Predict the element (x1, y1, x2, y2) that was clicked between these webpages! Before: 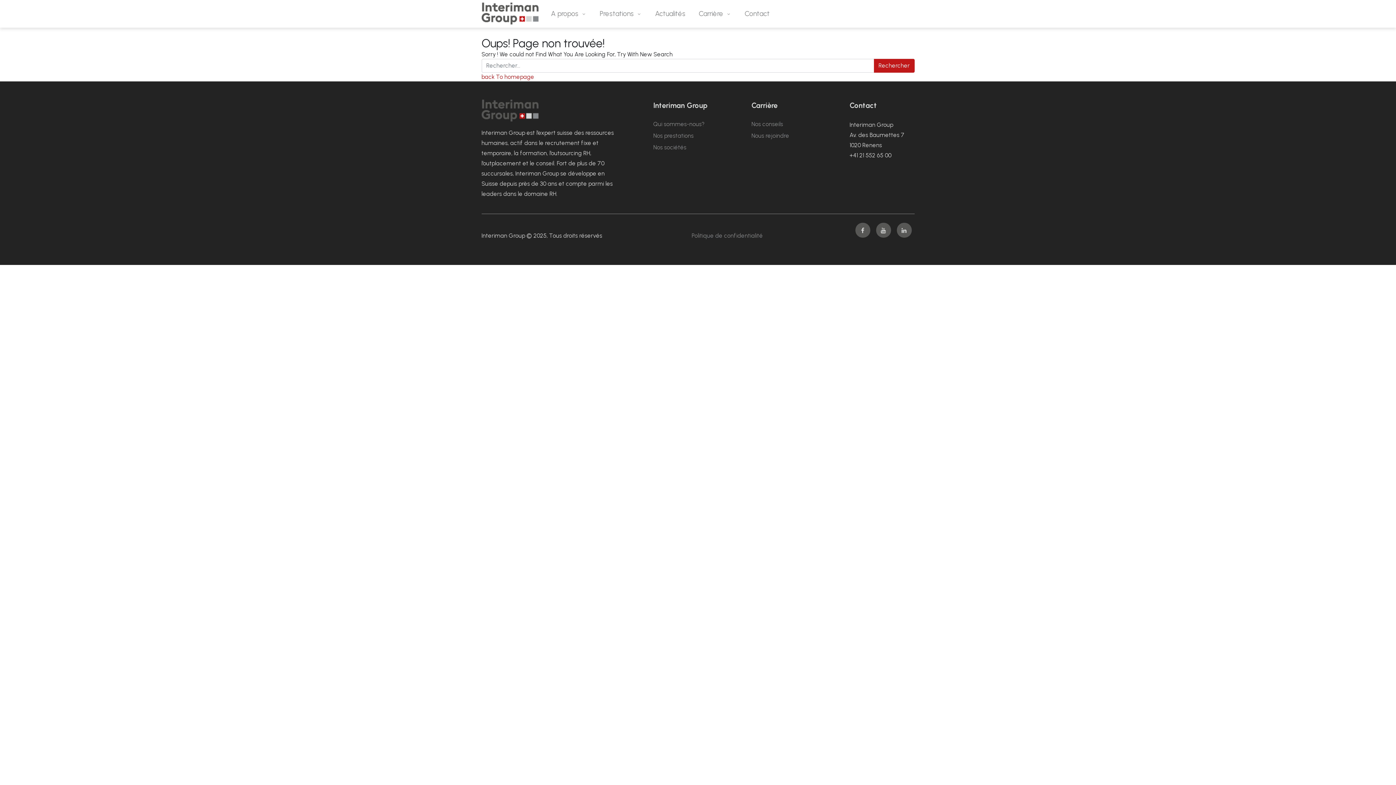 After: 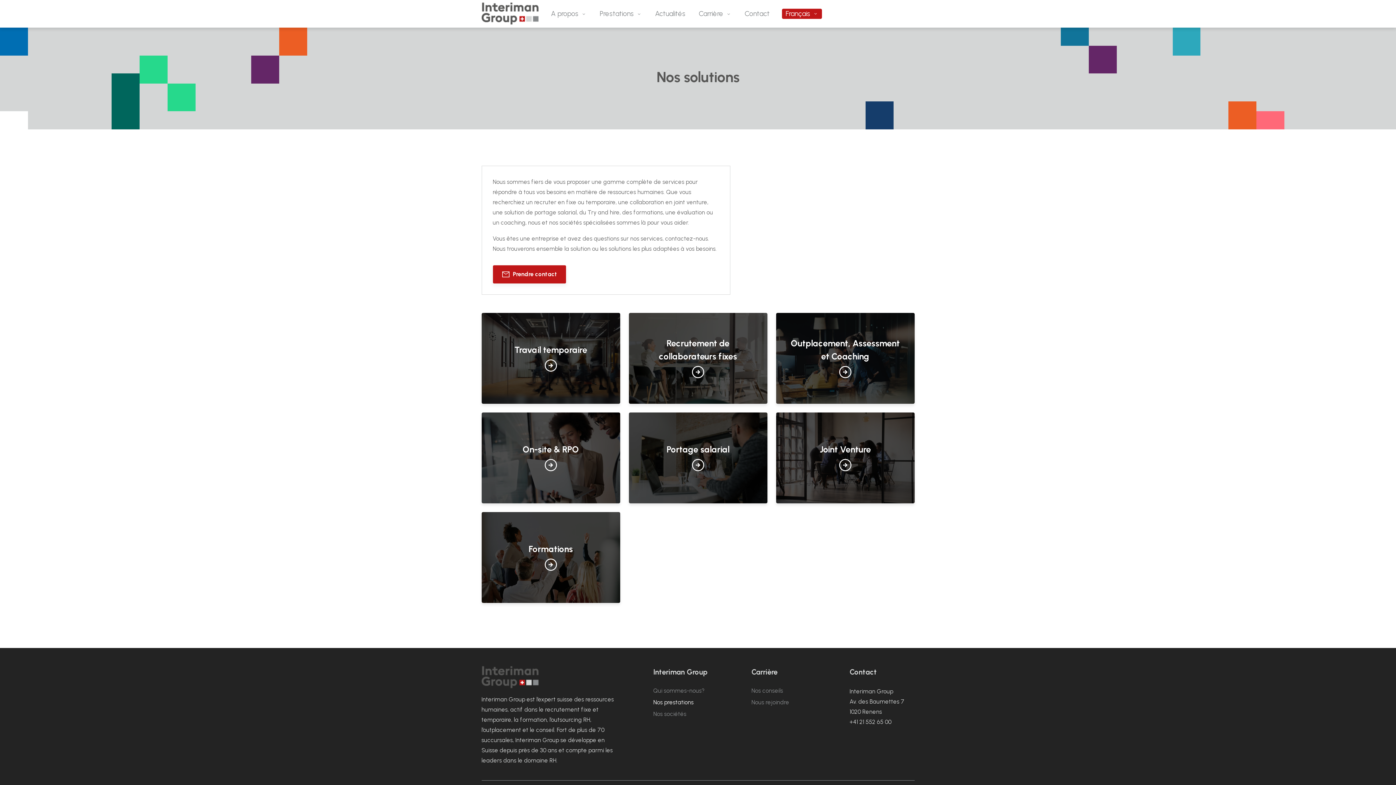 Action: bbox: (653, 132, 693, 139) label: Nos prestations